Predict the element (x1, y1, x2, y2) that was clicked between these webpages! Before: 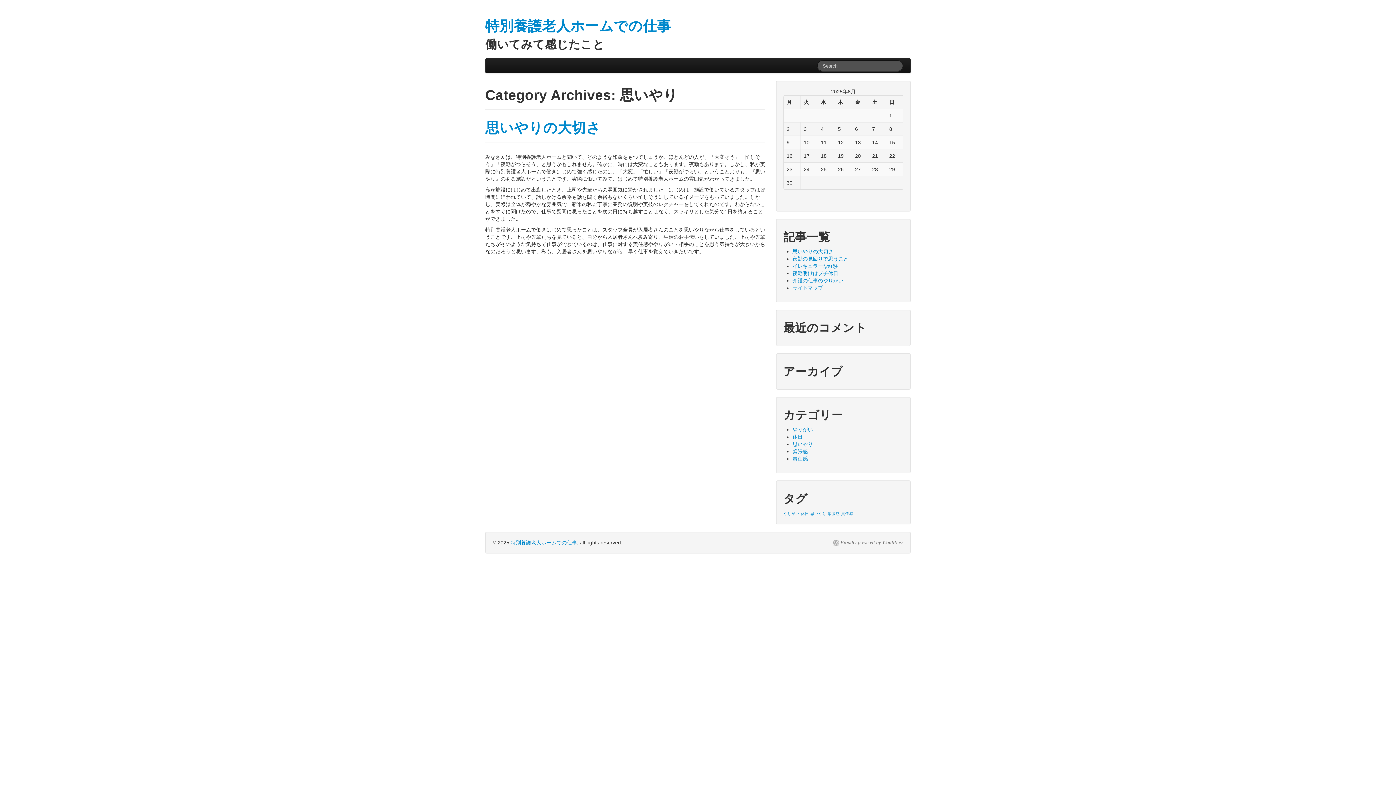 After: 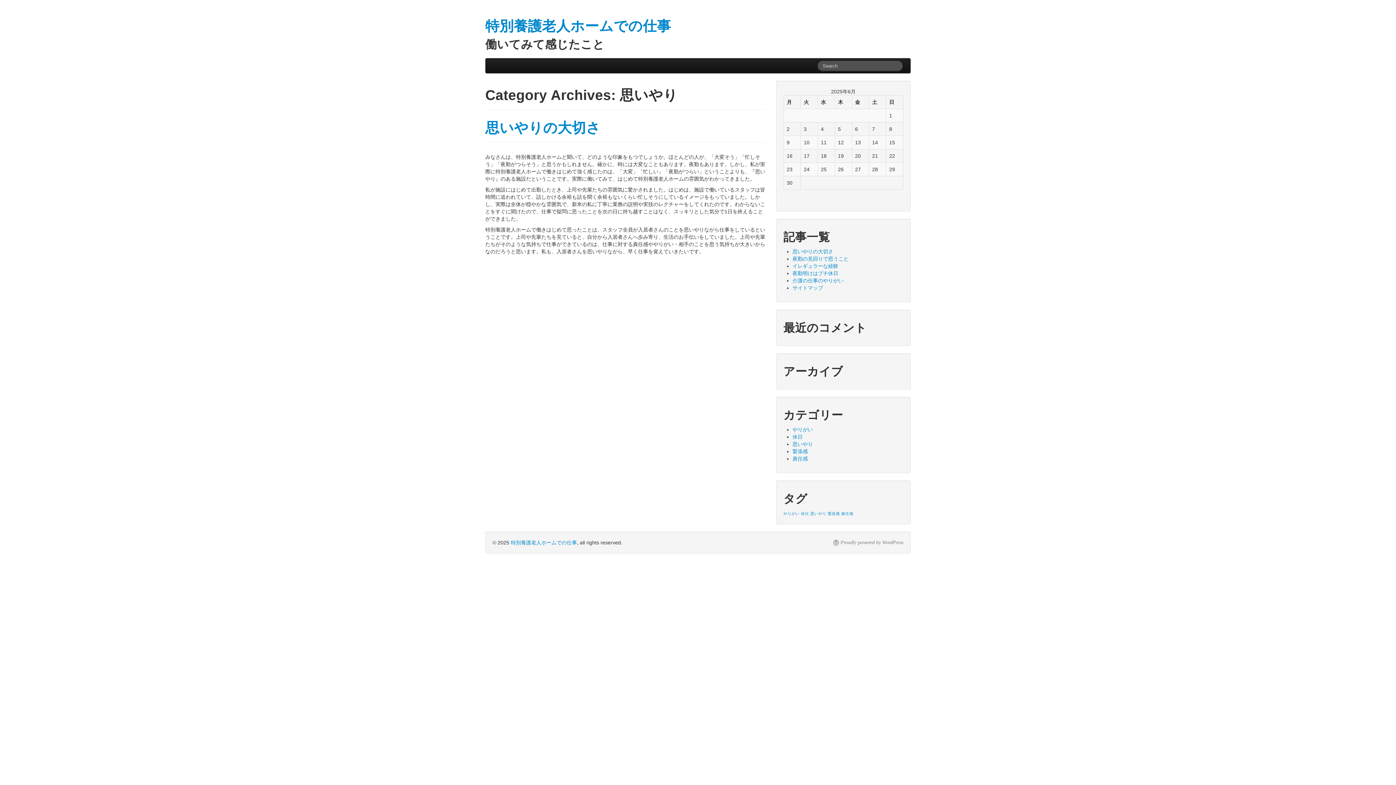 Action: label: Proudly powered by WordPress bbox: (833, 540, 903, 545)